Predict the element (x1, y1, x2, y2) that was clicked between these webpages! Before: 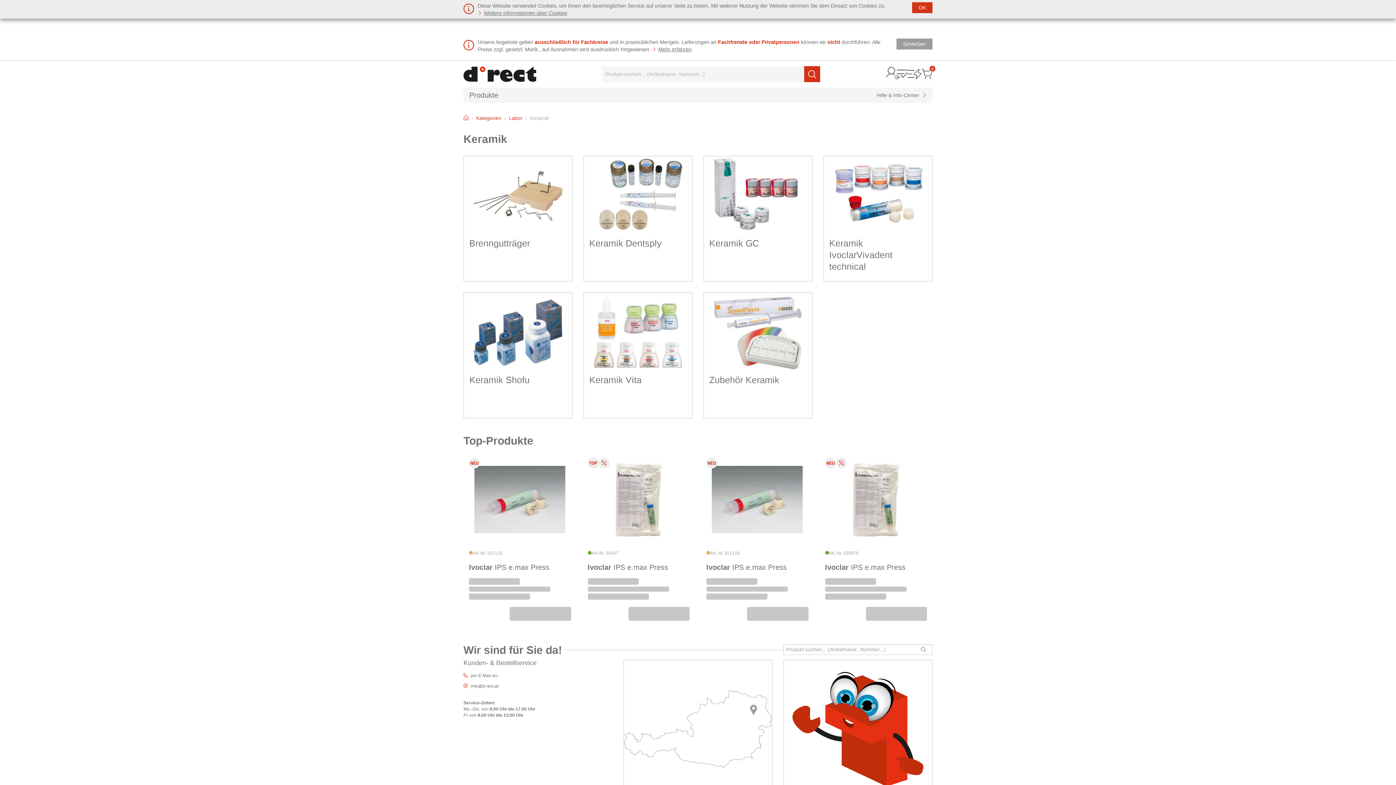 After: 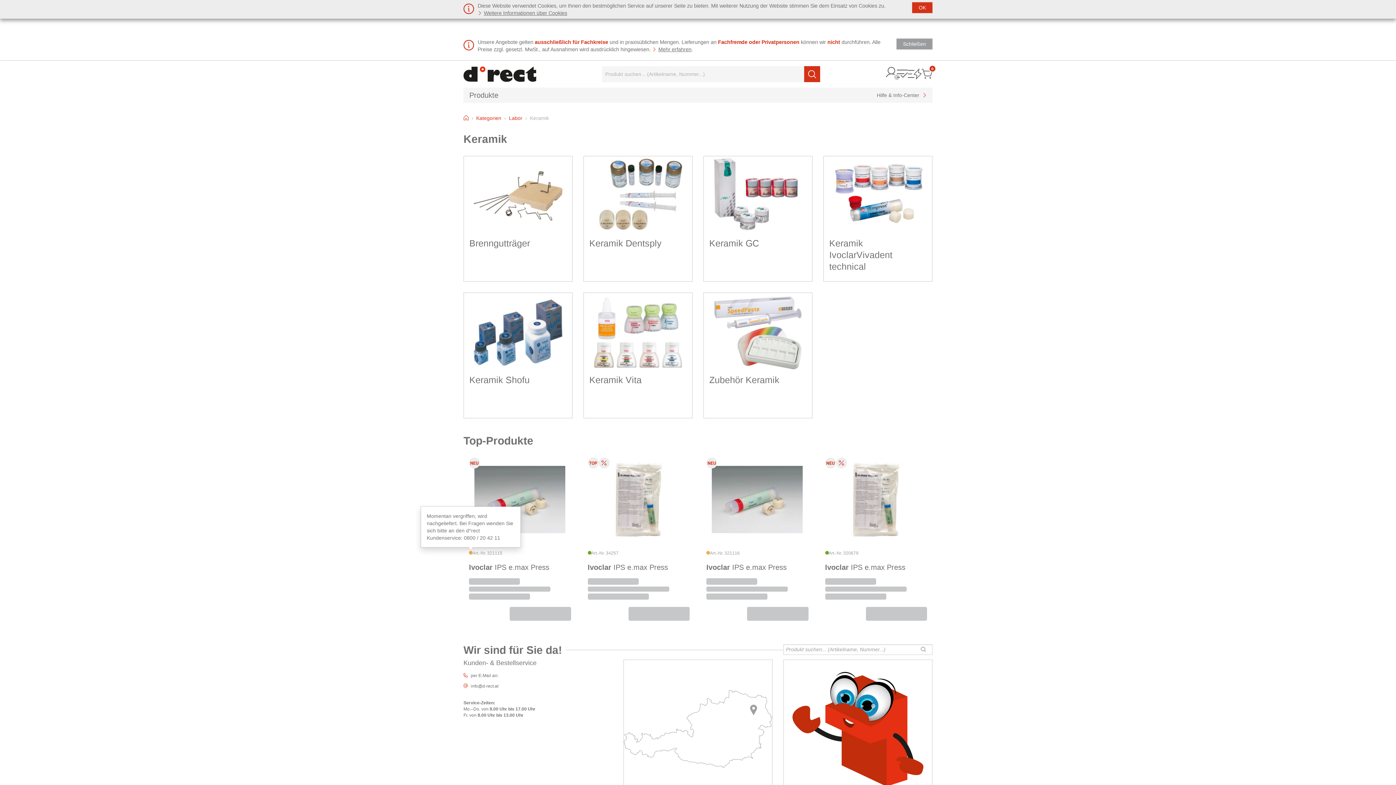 Action: bbox: (469, 550, 472, 556)